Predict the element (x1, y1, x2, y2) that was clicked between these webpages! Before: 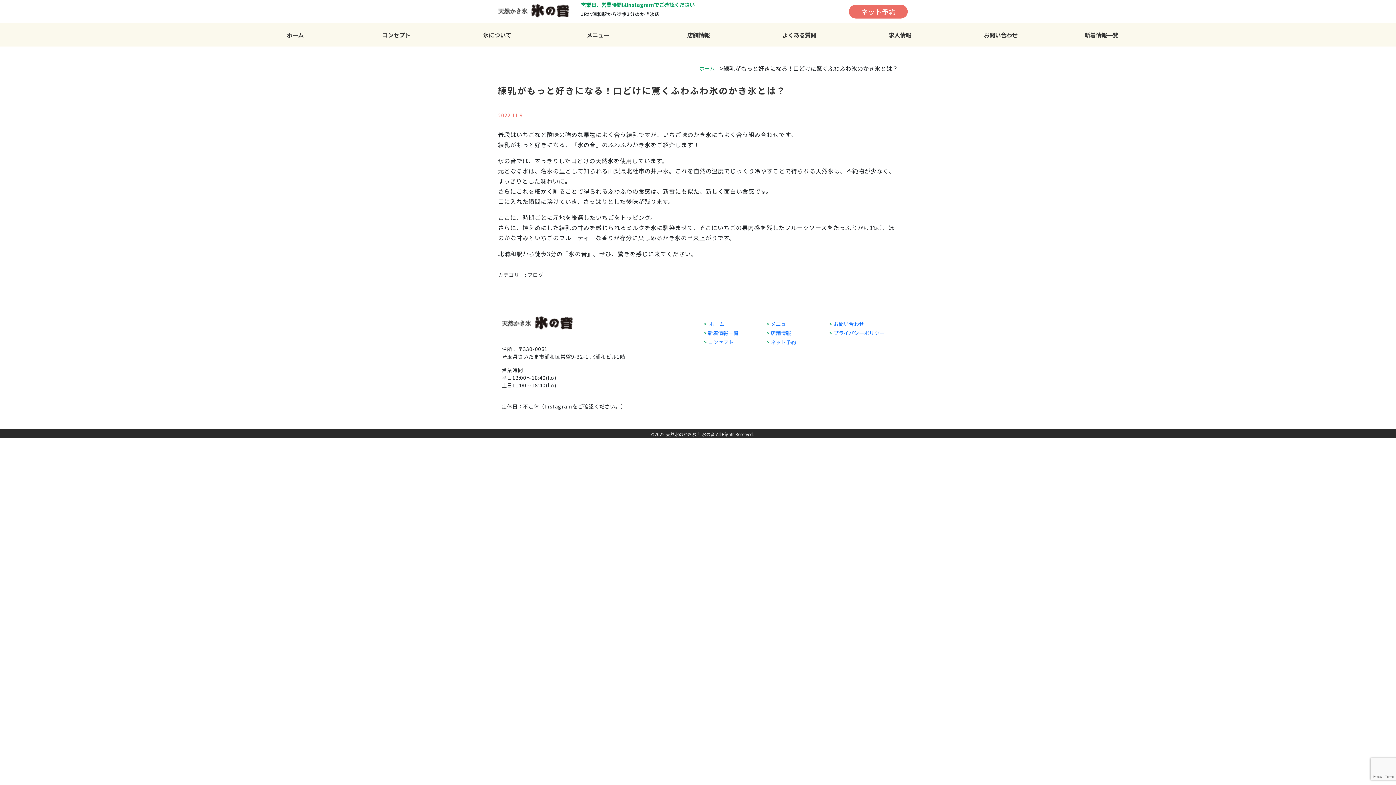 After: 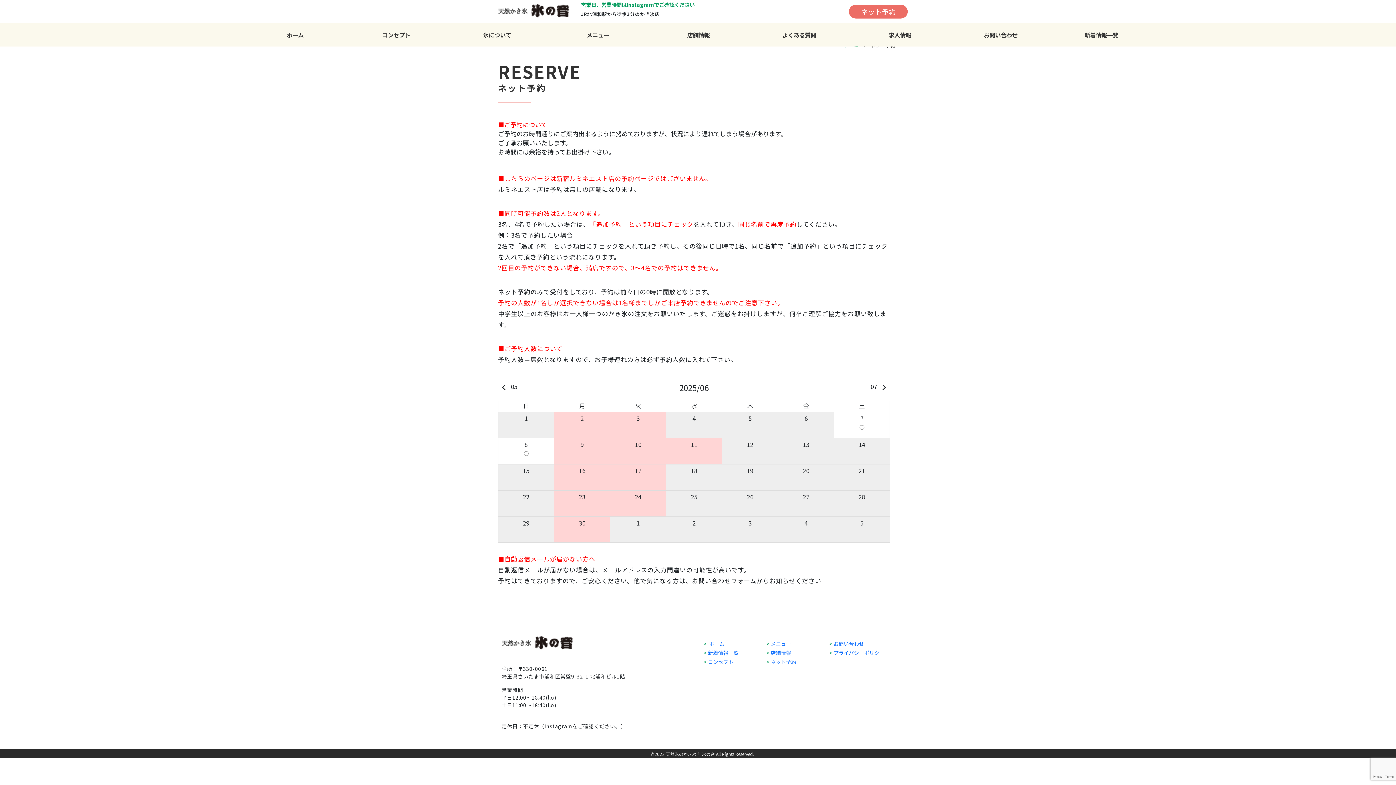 Action: bbox: (849, 4, 908, 18) label: ネット予約